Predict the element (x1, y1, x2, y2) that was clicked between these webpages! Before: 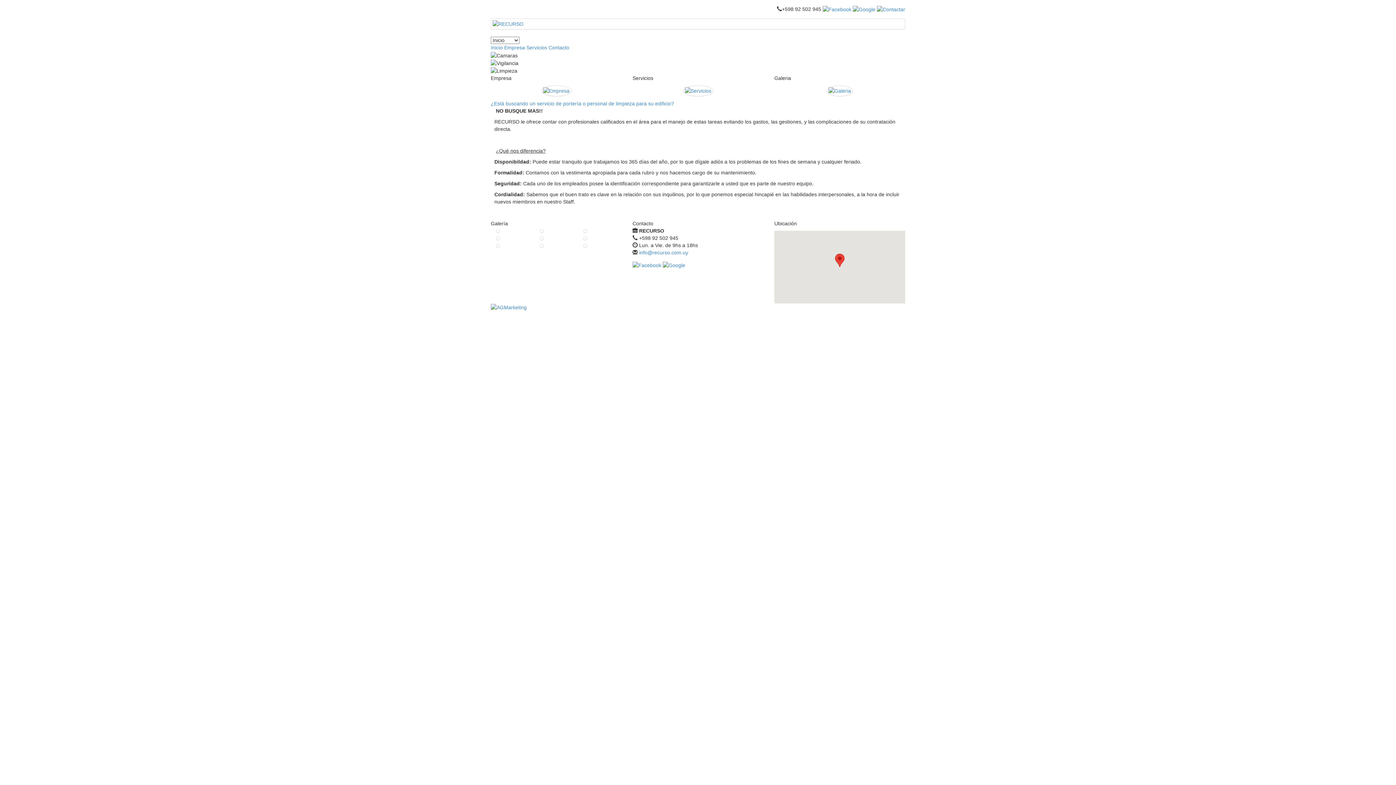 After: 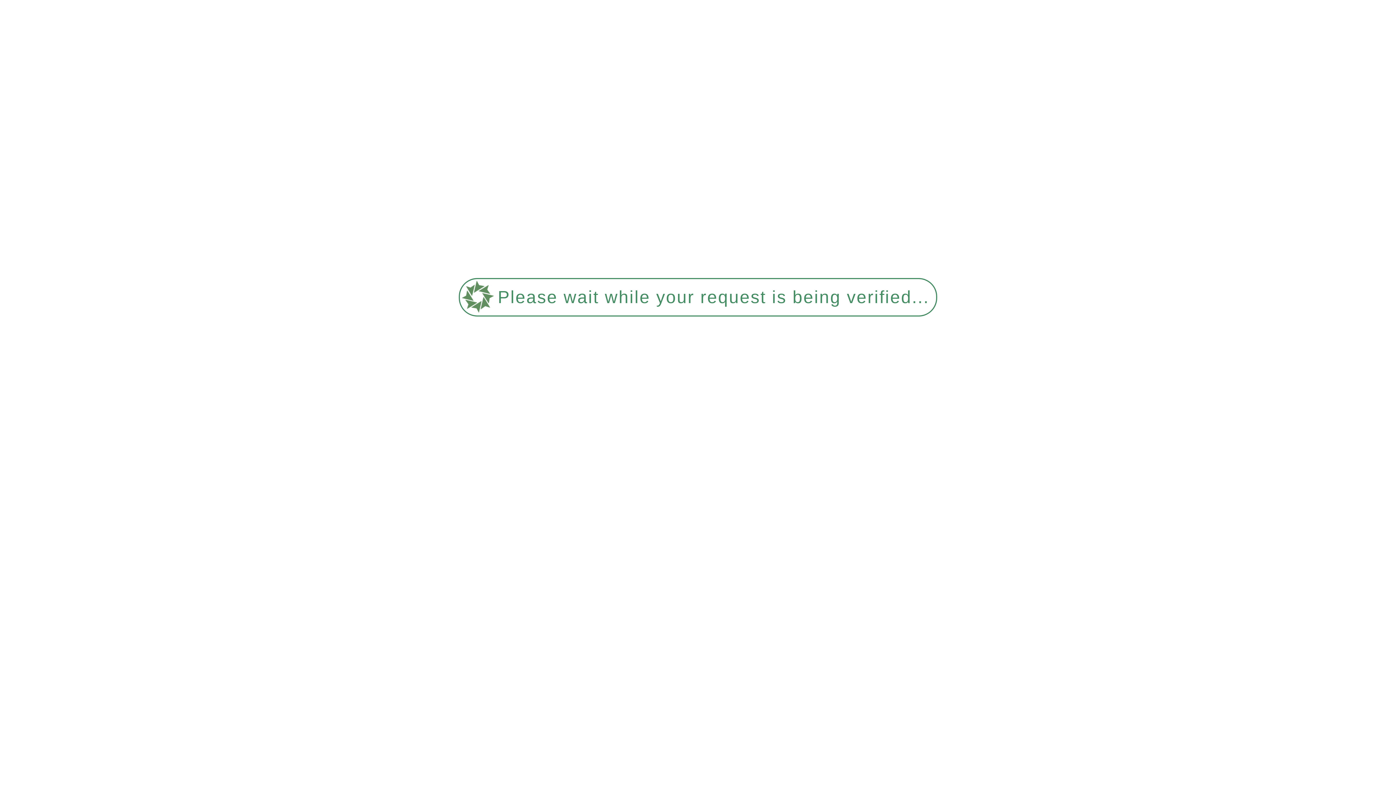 Action: bbox: (526, 44, 547, 50) label: Servicios